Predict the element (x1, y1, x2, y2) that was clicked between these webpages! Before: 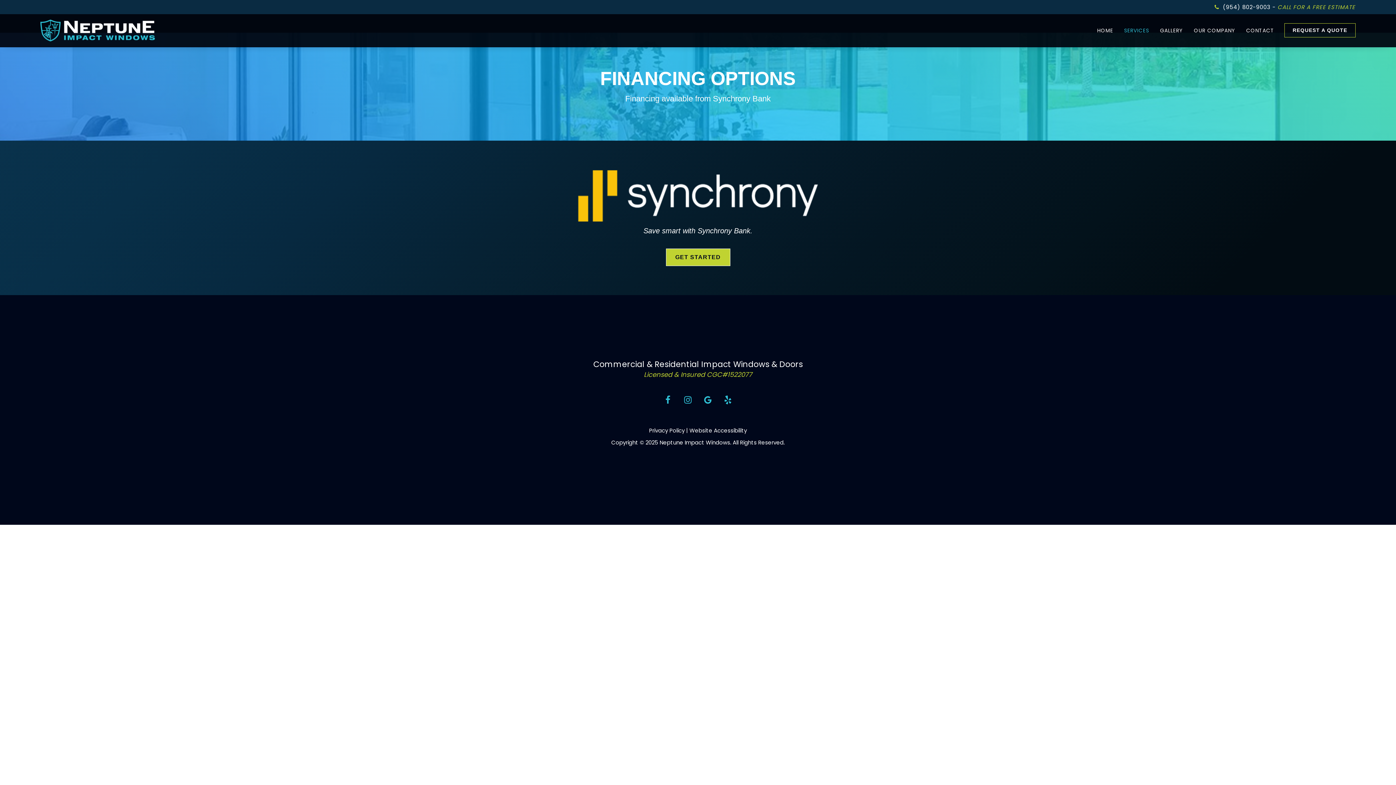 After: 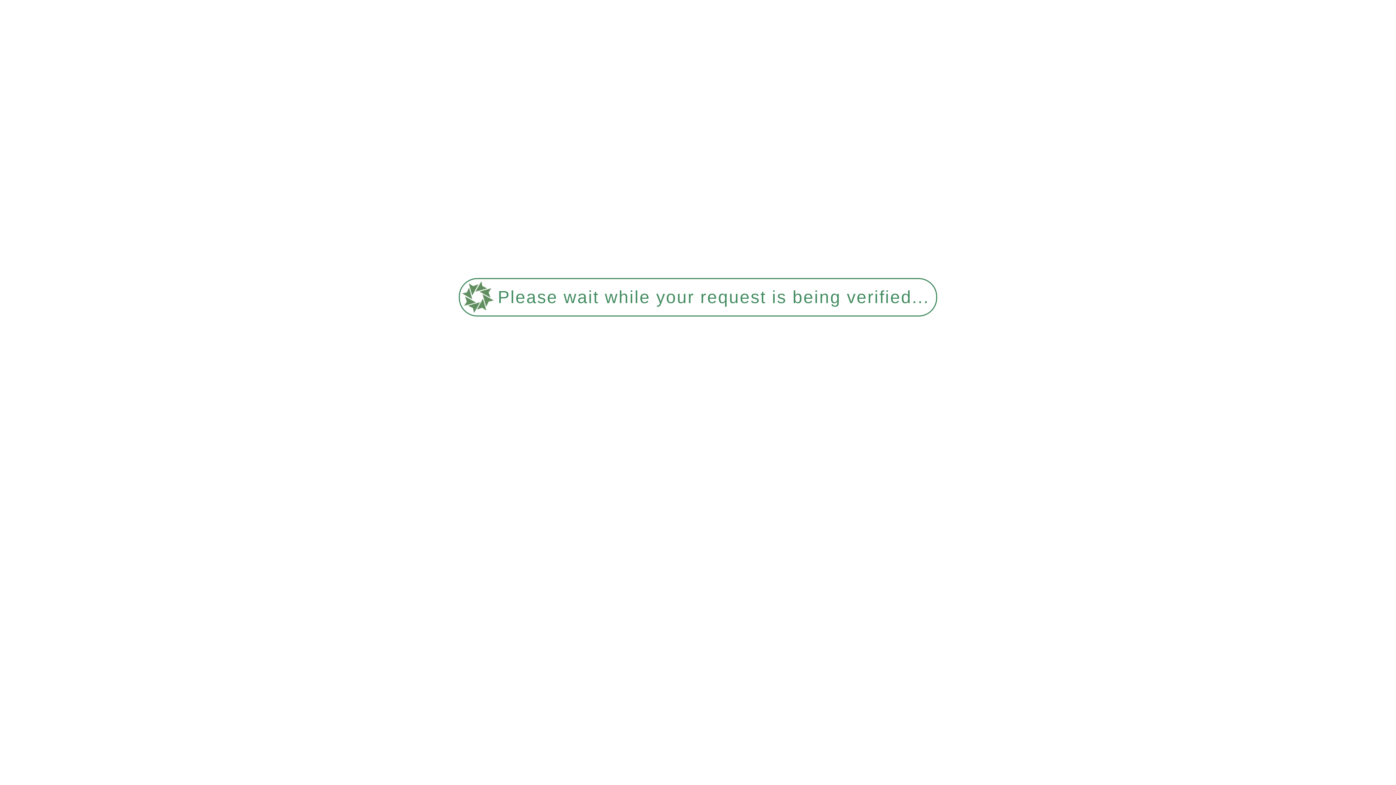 Action: label: Privacy Policy bbox: (649, 426, 684, 434)